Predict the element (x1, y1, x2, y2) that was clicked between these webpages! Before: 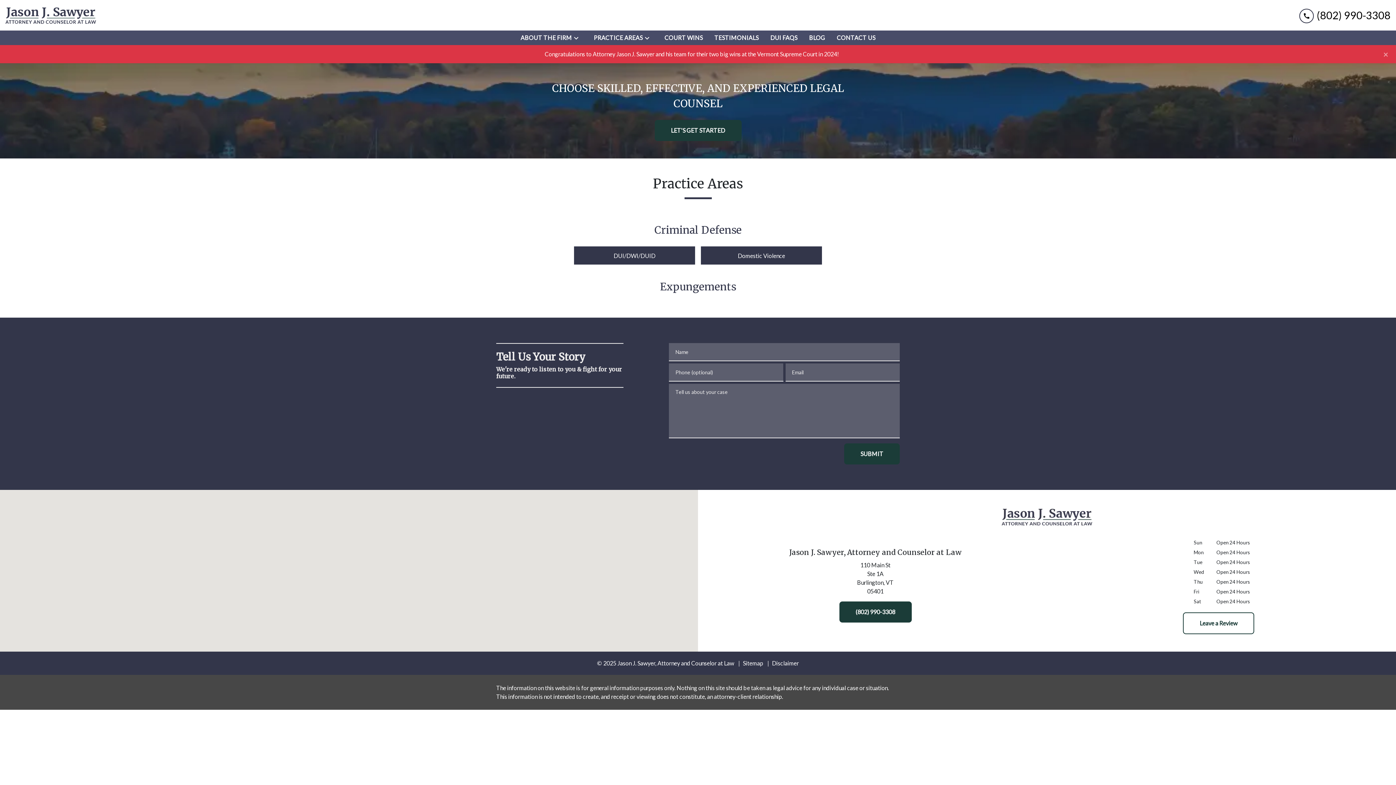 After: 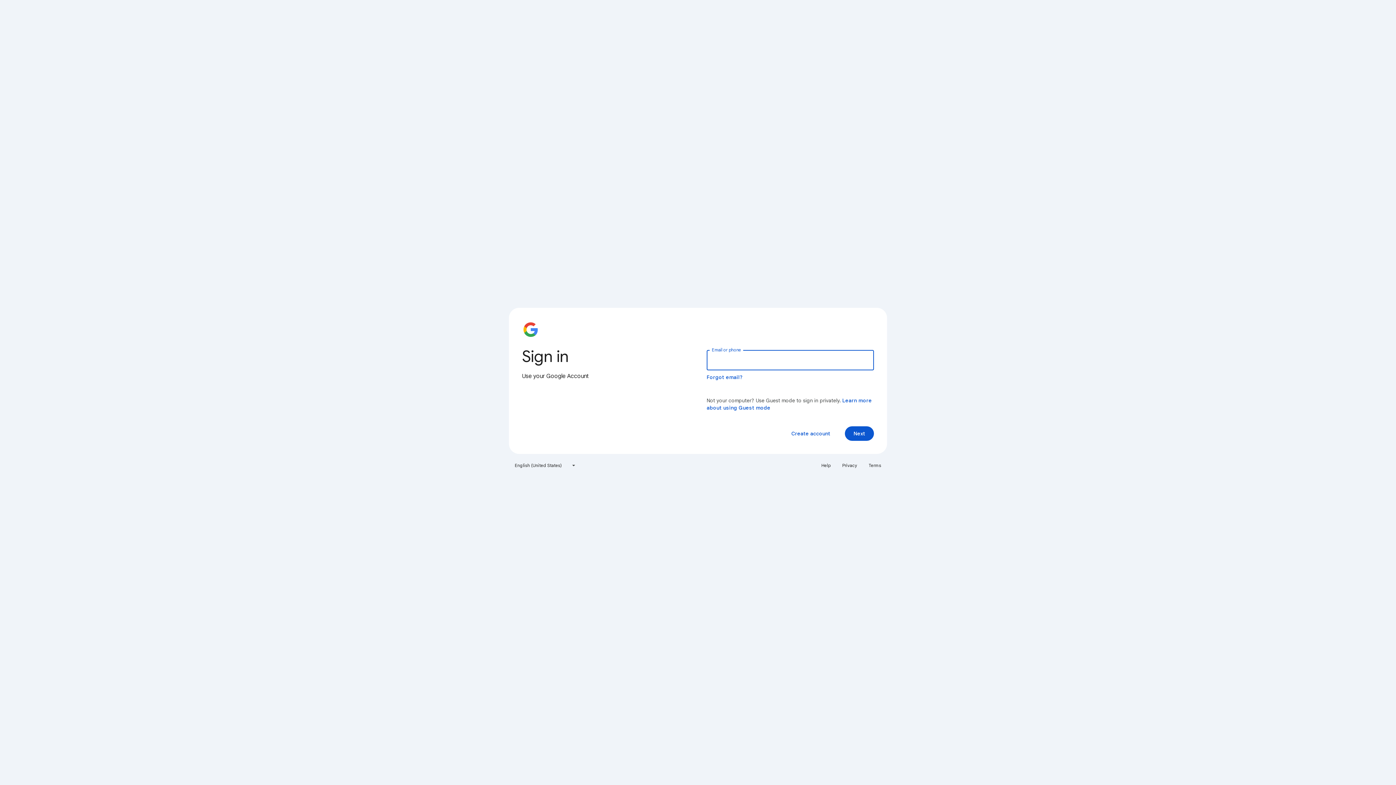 Action: bbox: (1183, 612, 1254, 634) label: Leave a Review